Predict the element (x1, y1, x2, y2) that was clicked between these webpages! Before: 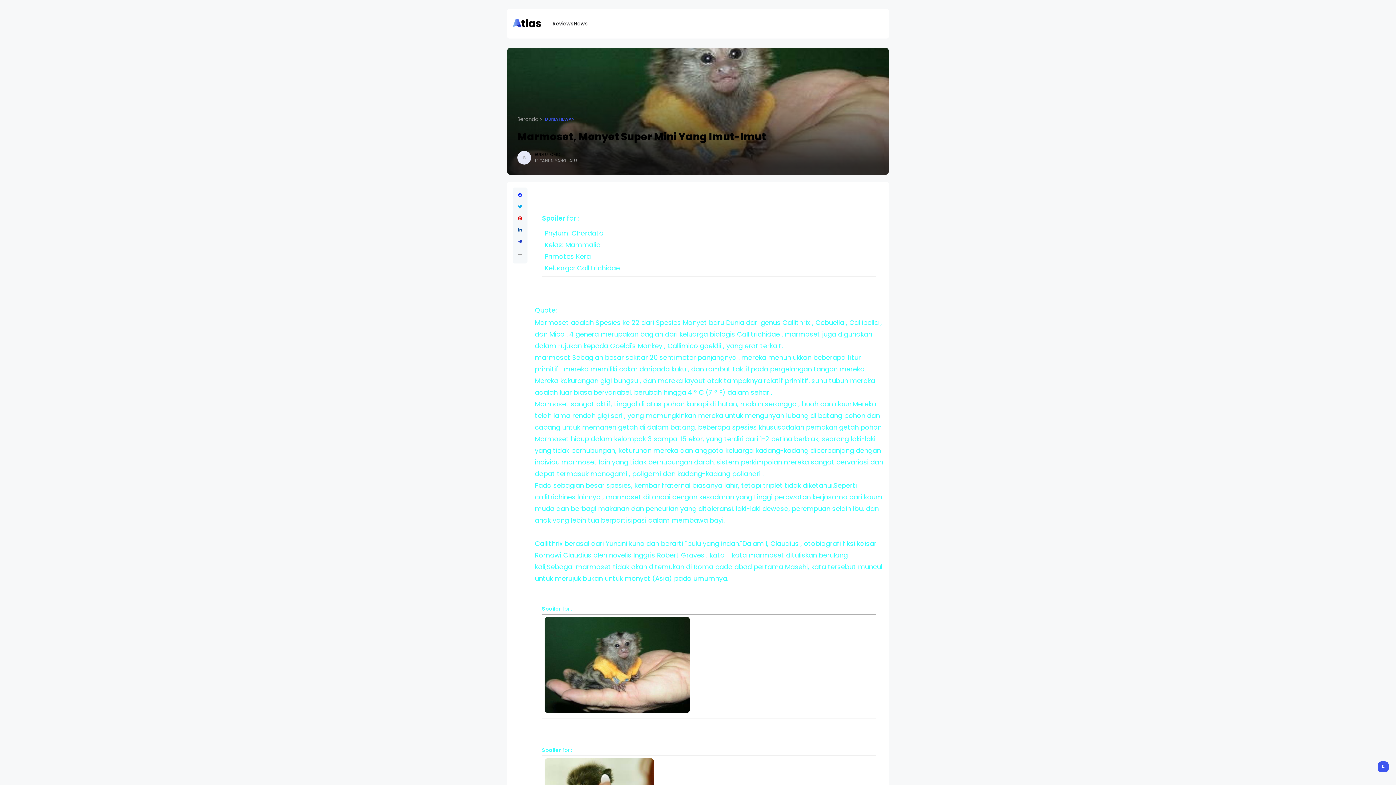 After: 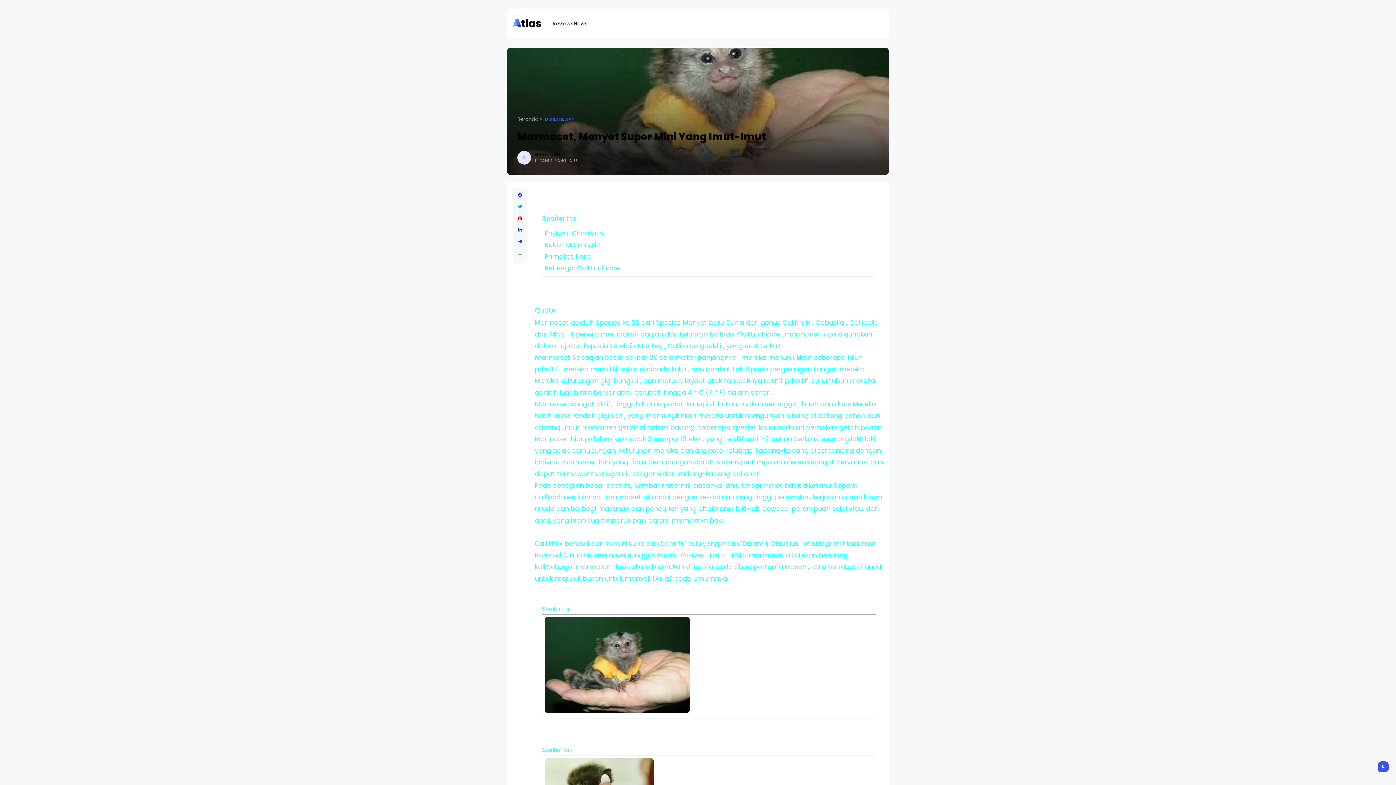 Action: bbox: (518, 193, 522, 197)